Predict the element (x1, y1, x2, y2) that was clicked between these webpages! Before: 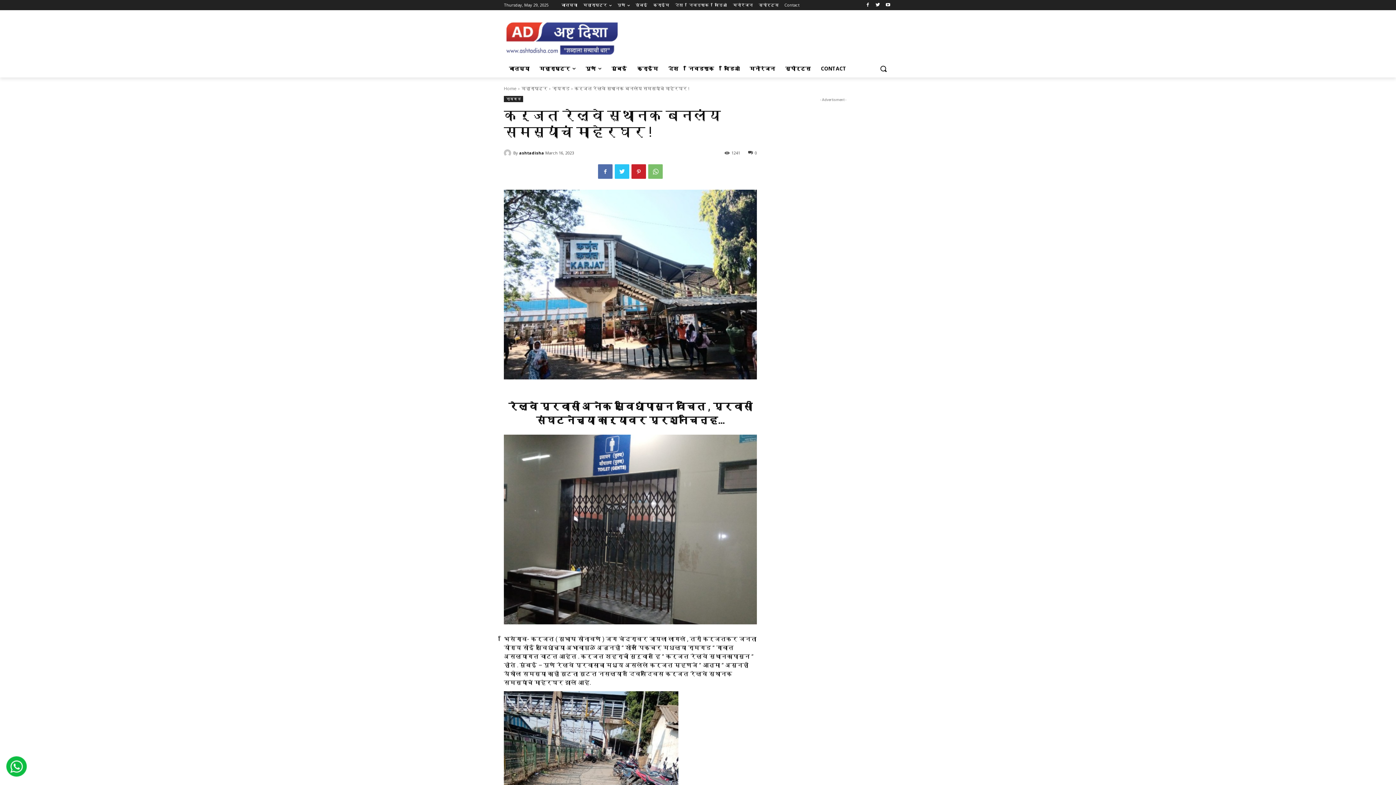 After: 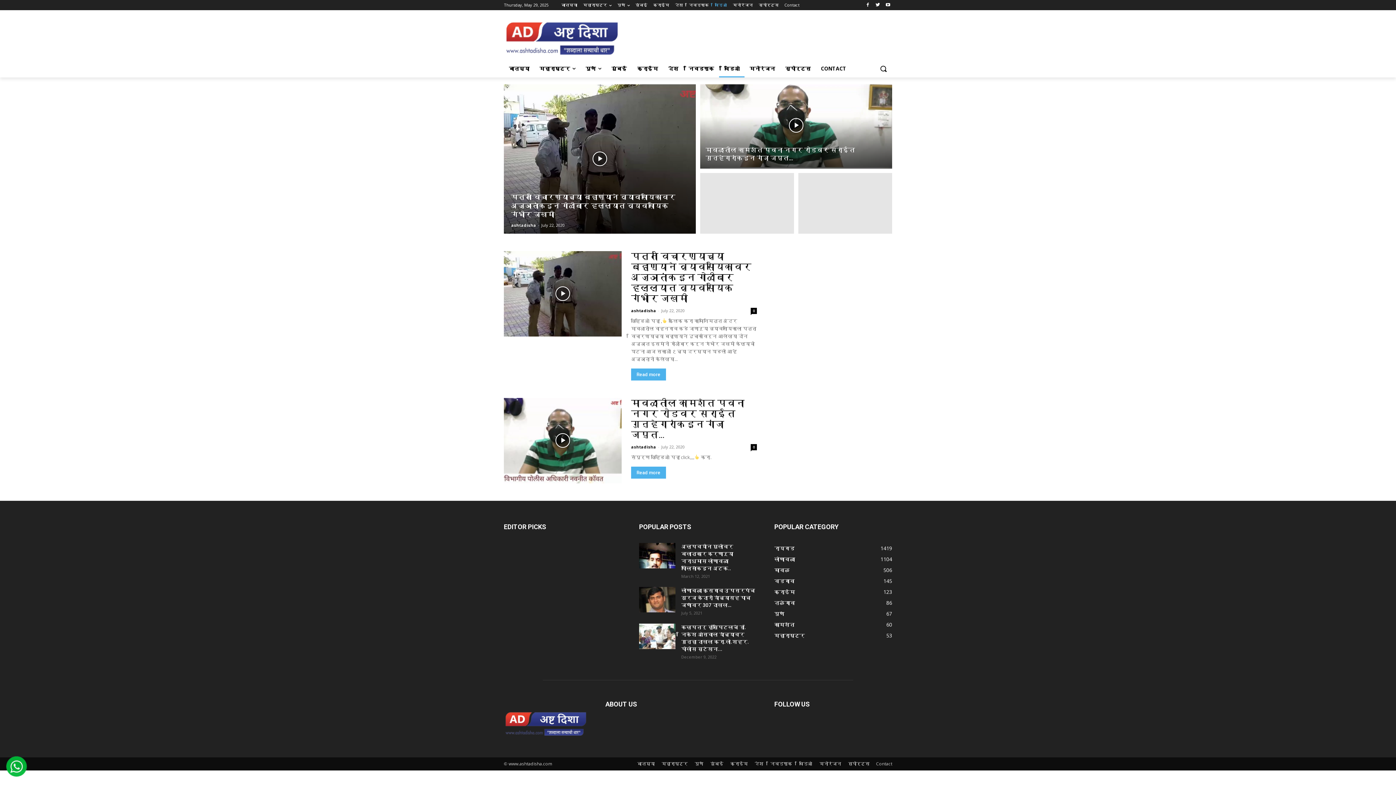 Action: label: विडिओ bbox: (714, 0, 727, 10)